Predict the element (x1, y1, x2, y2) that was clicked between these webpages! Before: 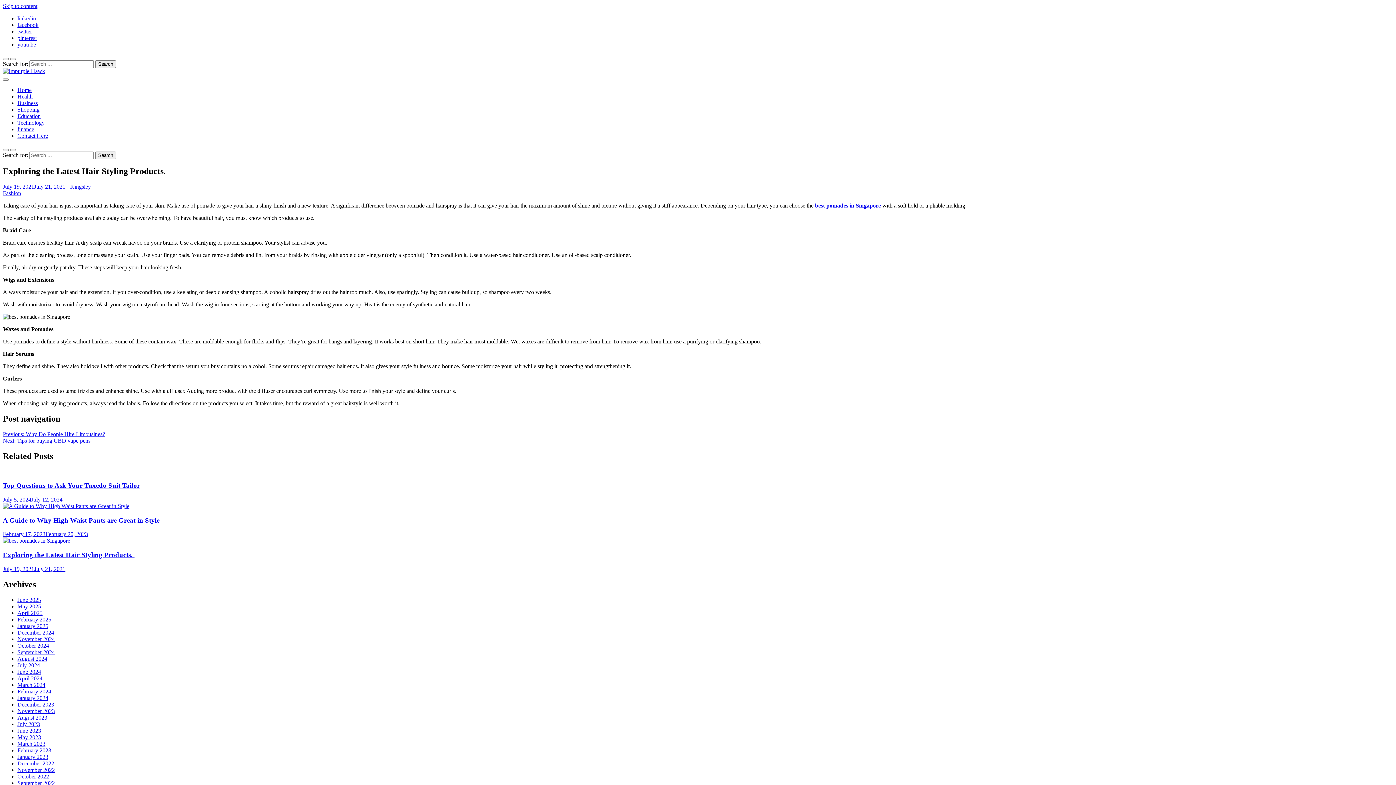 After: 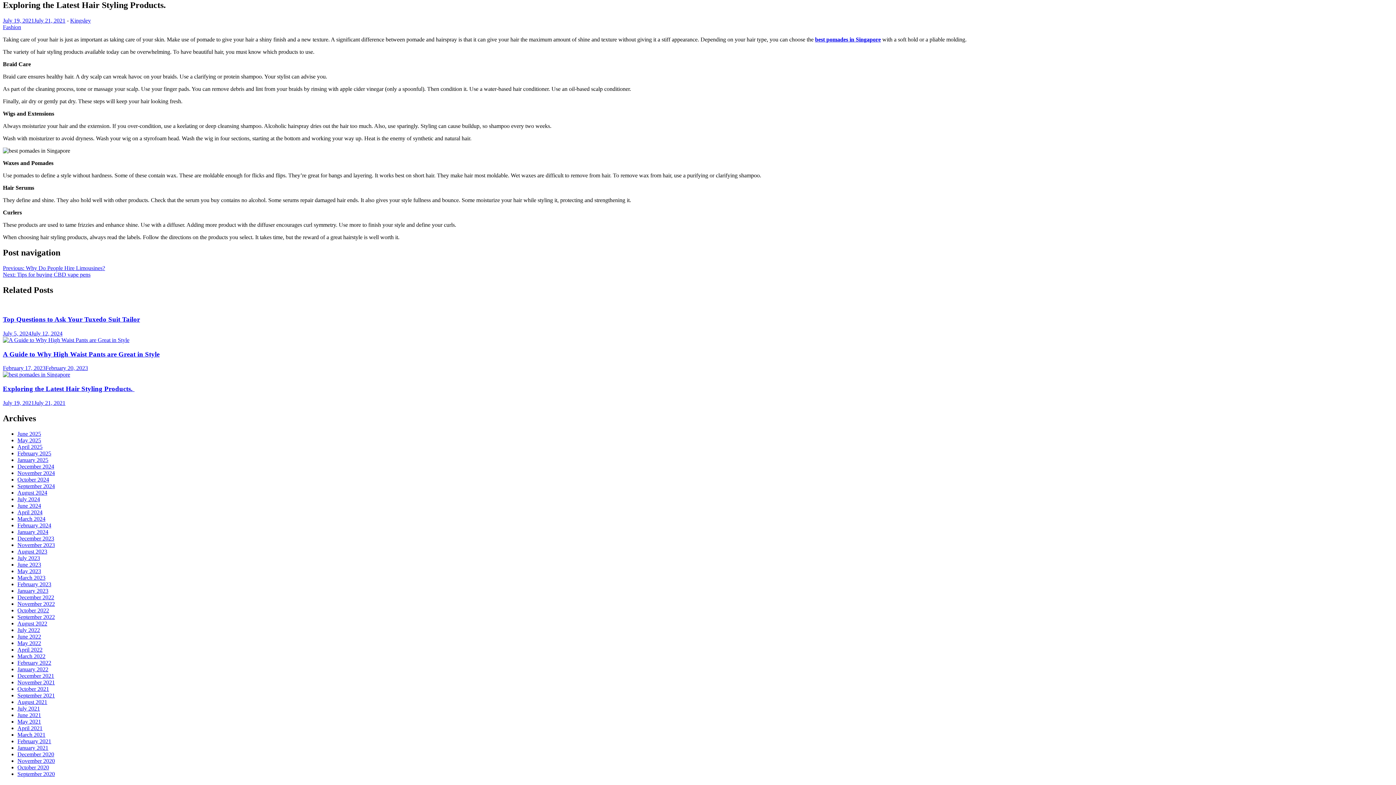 Action: label: Skip to content bbox: (2, 2, 37, 9)